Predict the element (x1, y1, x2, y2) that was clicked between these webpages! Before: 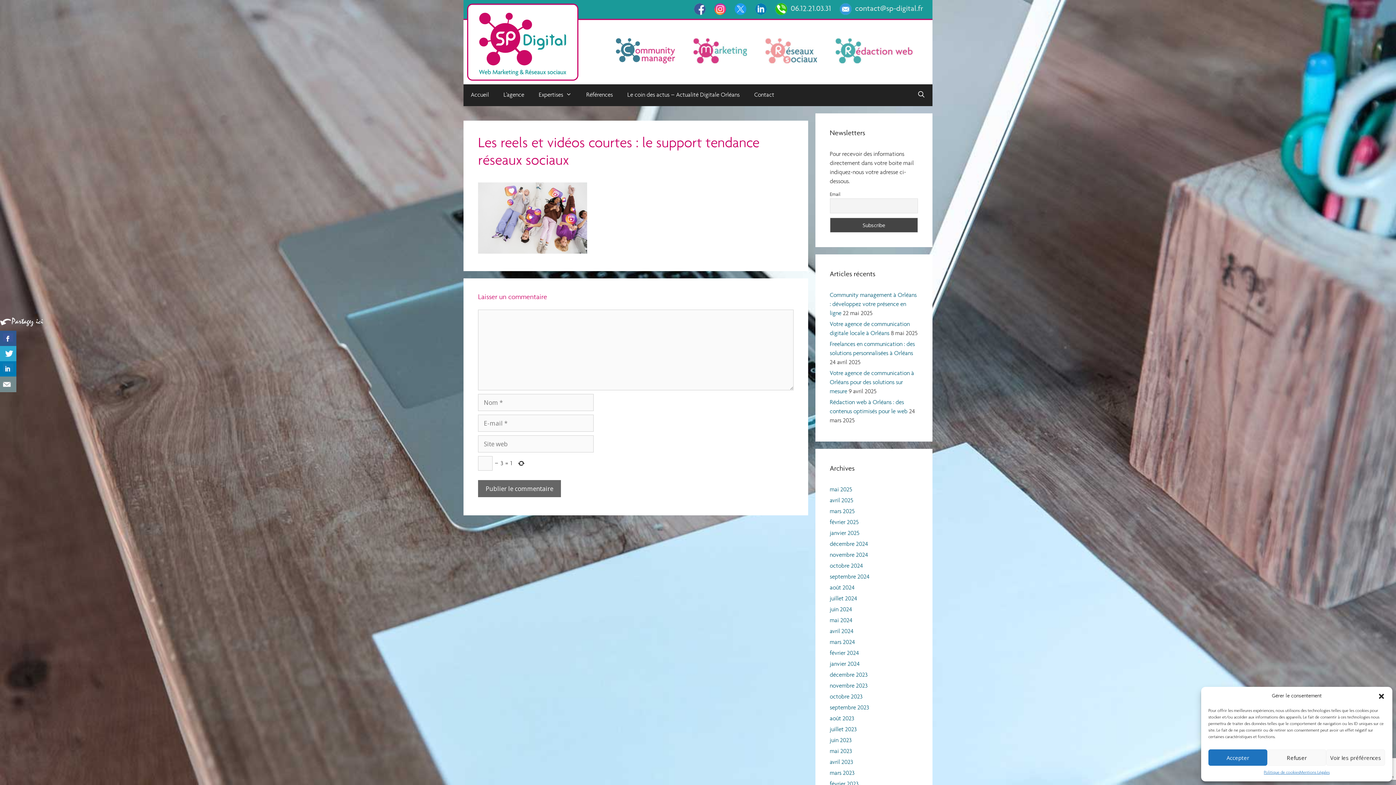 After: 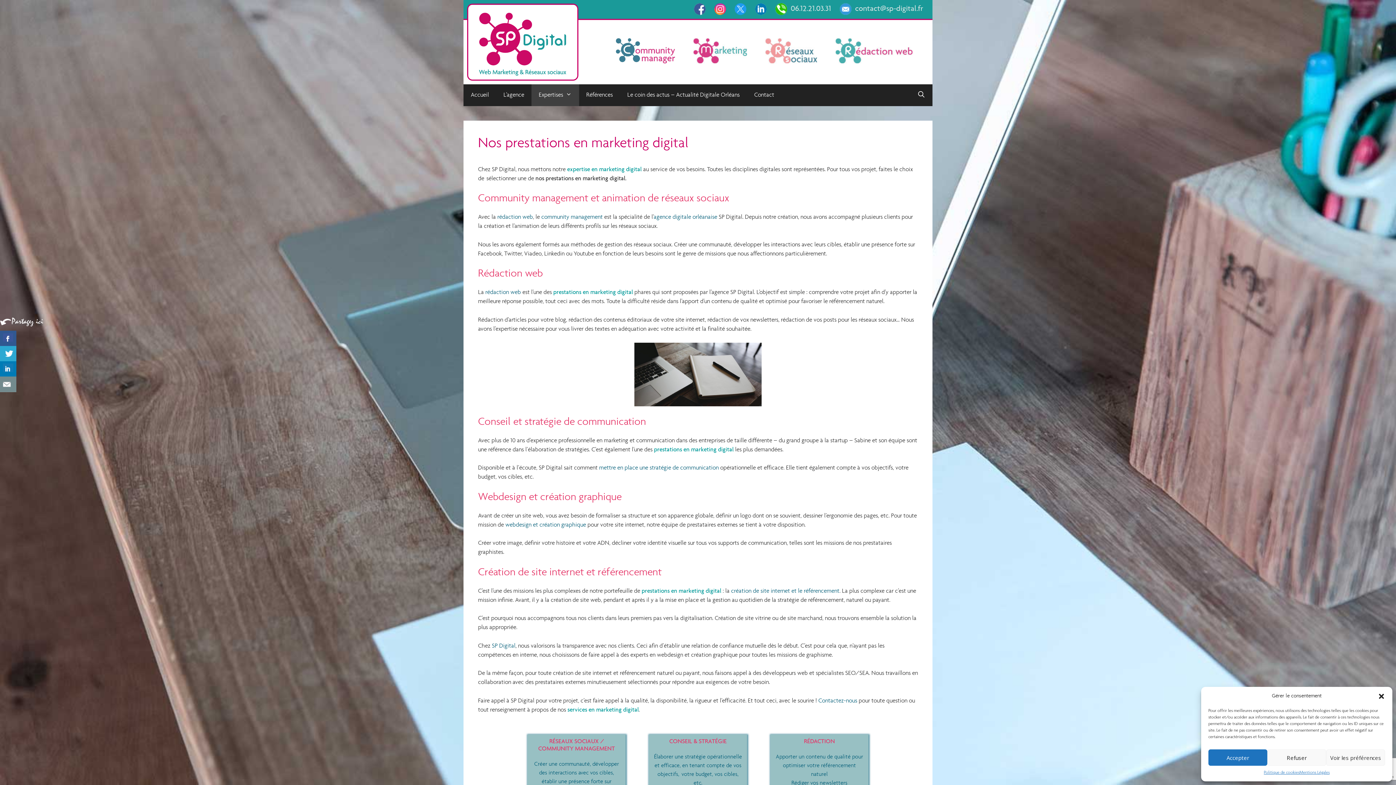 Action: label: Expertises bbox: (531, 84, 579, 106)